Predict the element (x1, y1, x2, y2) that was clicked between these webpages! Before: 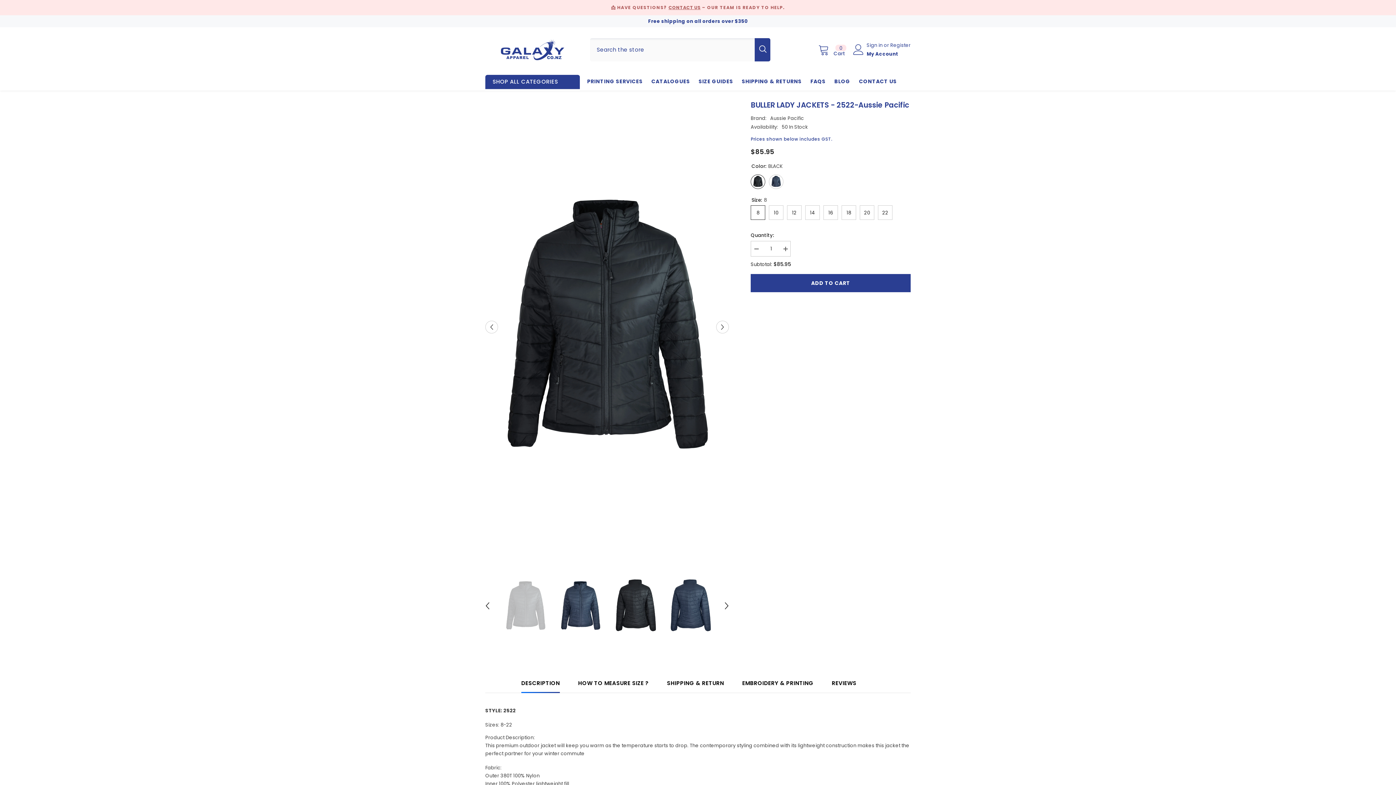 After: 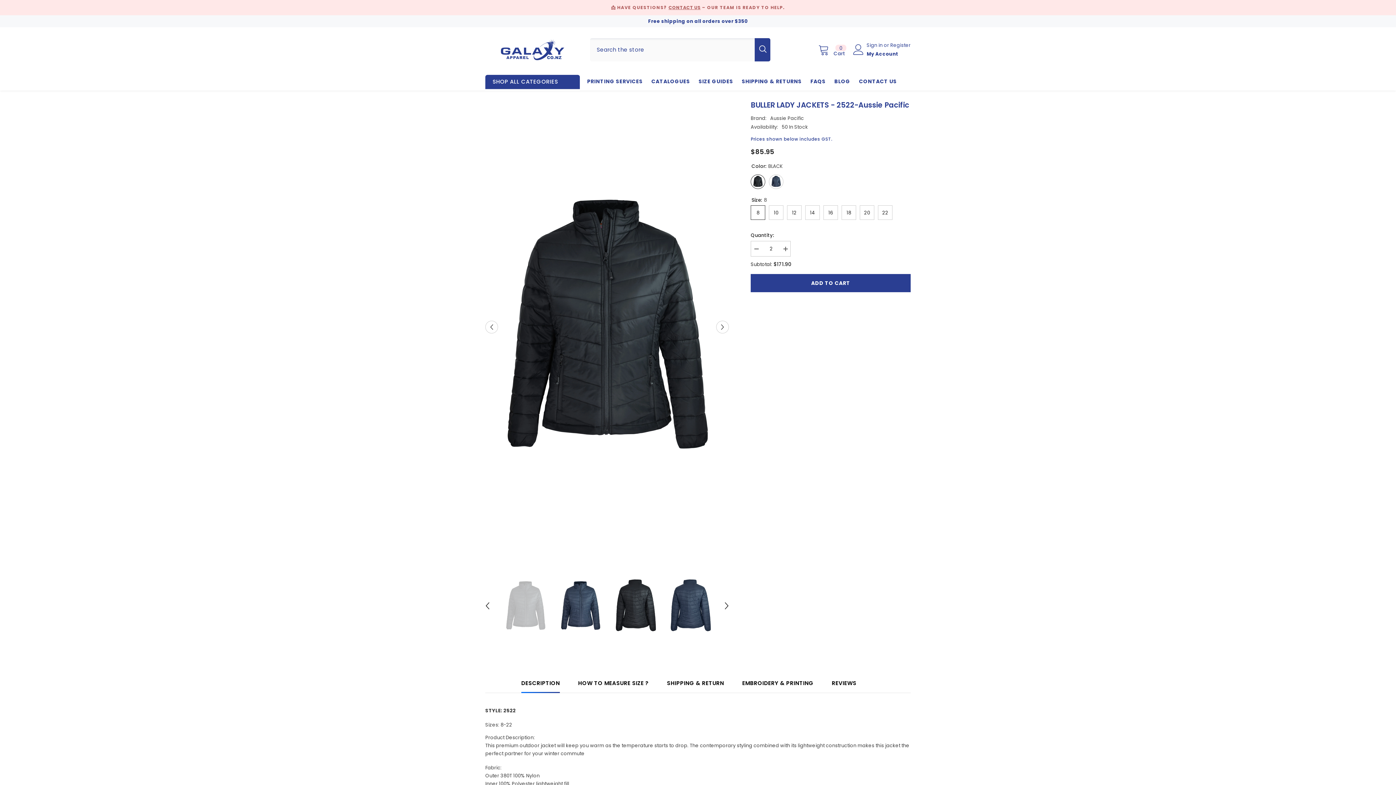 Action: bbox: (780, 241, 790, 257) label: Increase quantity for BULLER LADY JACKETS - 2522-Aussie Pacific